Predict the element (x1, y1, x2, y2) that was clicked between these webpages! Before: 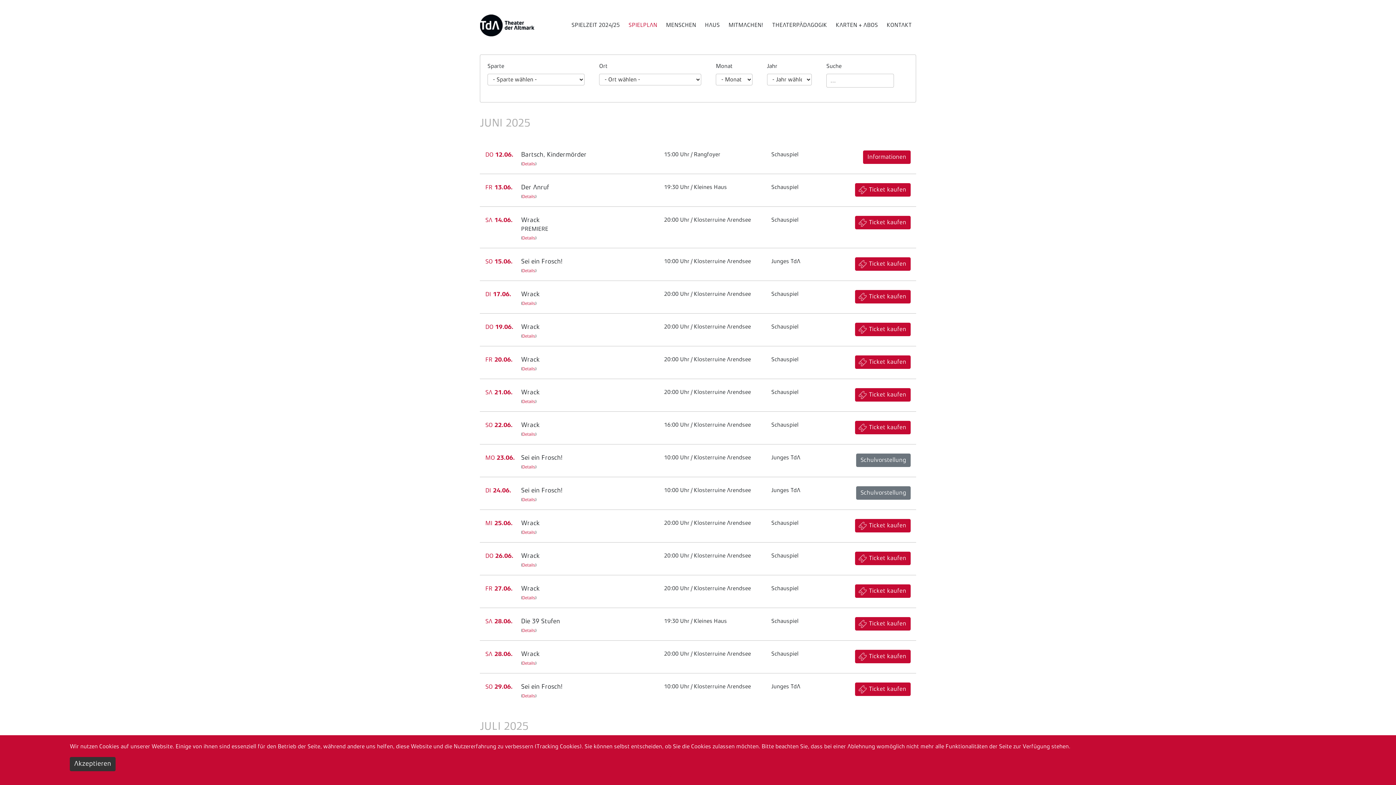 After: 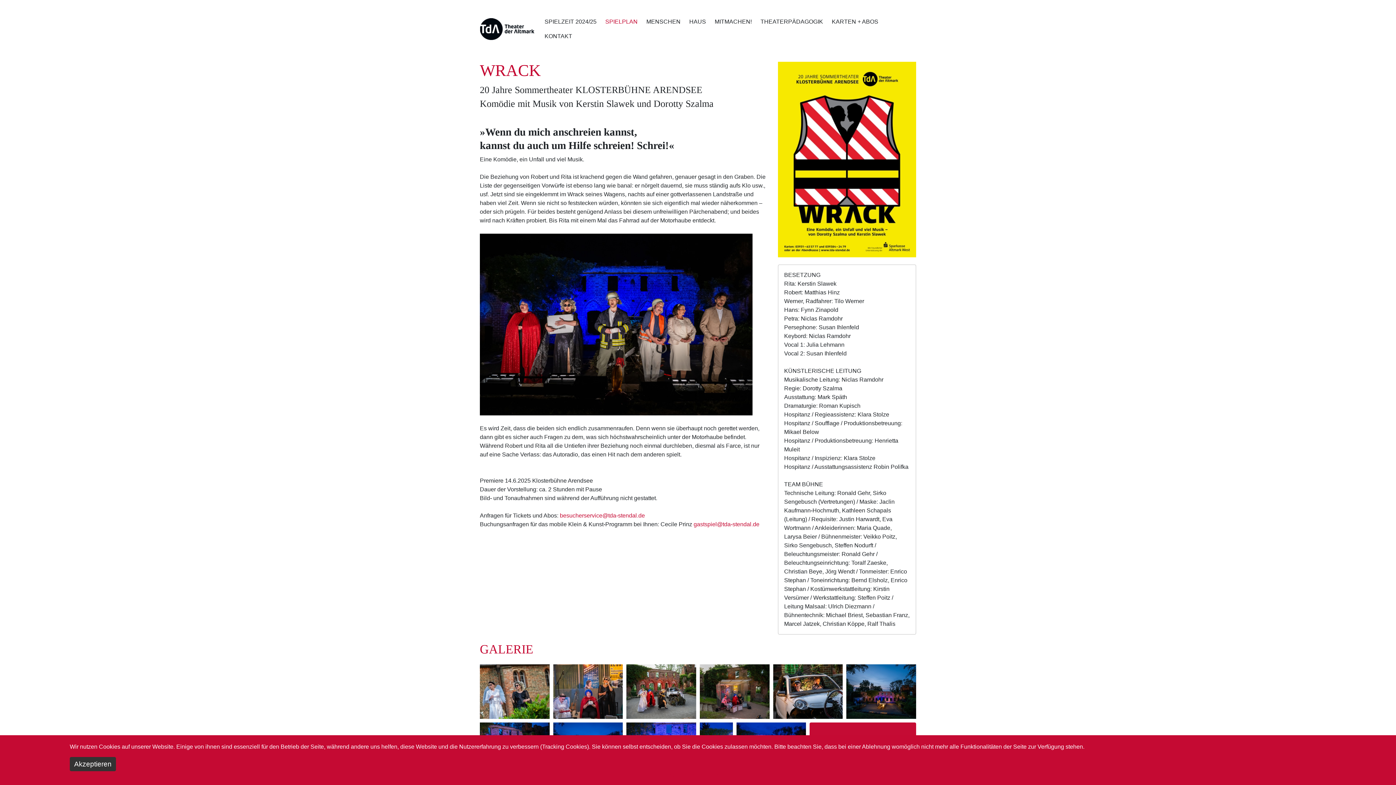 Action: label: Details bbox: (522, 432, 535, 437)